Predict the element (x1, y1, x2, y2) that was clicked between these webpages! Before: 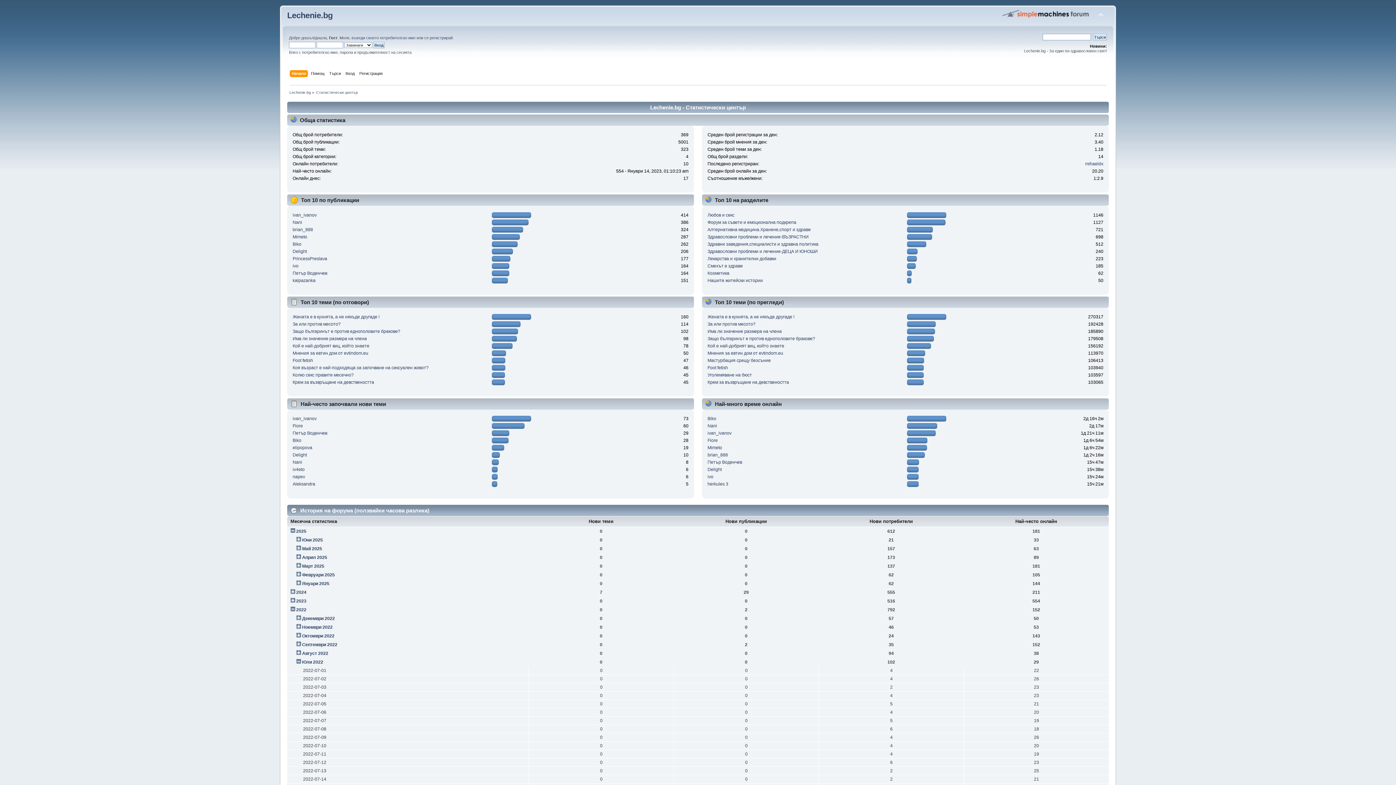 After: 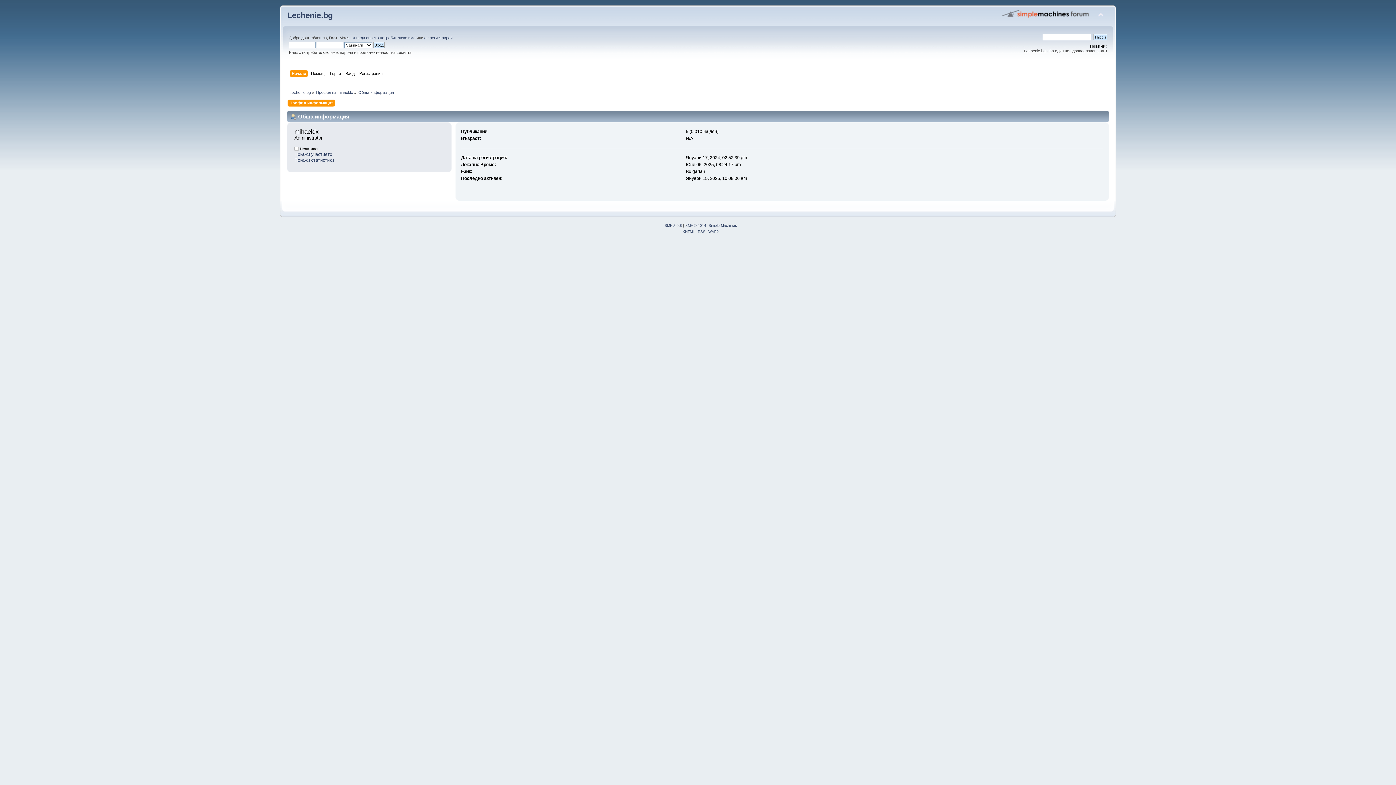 Action: bbox: (1085, 161, 1103, 166) label: mihaeldx